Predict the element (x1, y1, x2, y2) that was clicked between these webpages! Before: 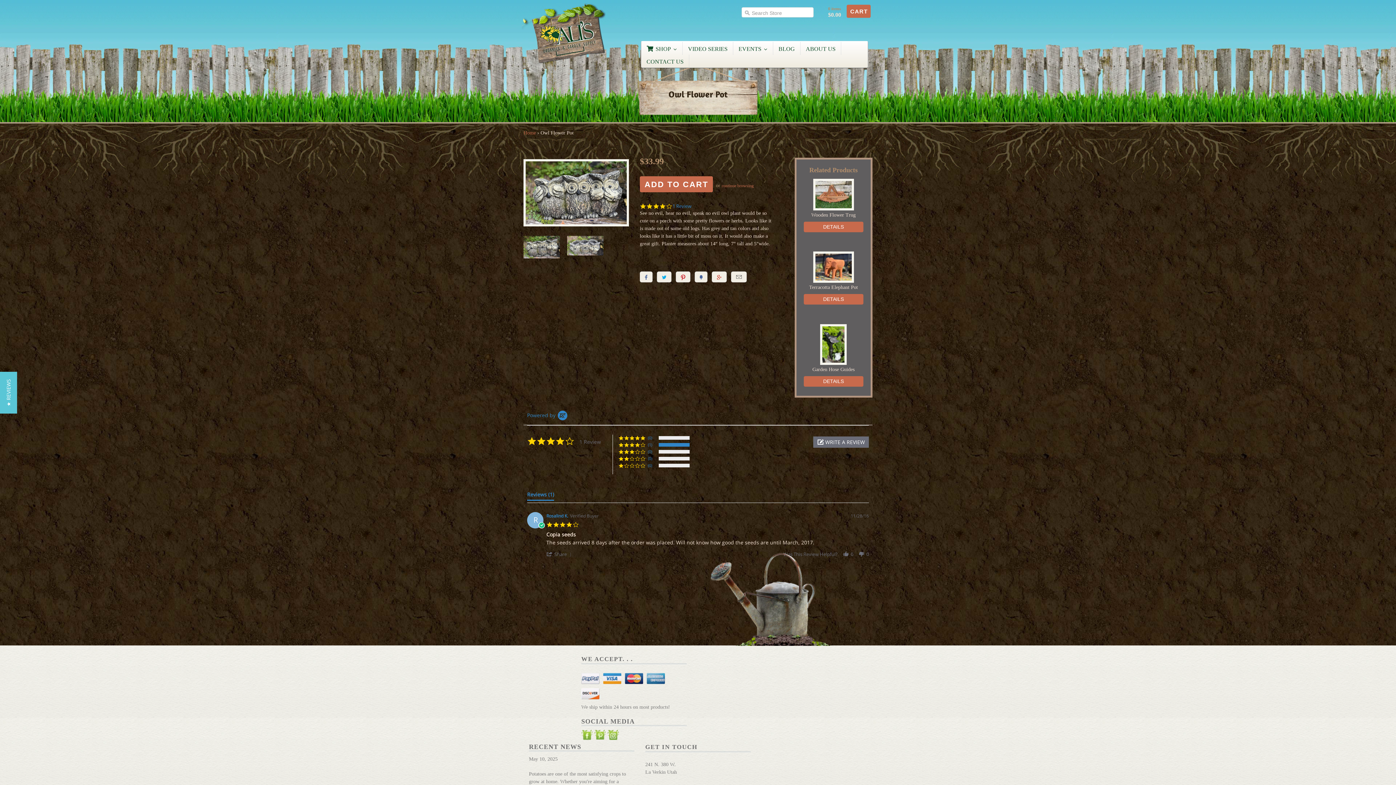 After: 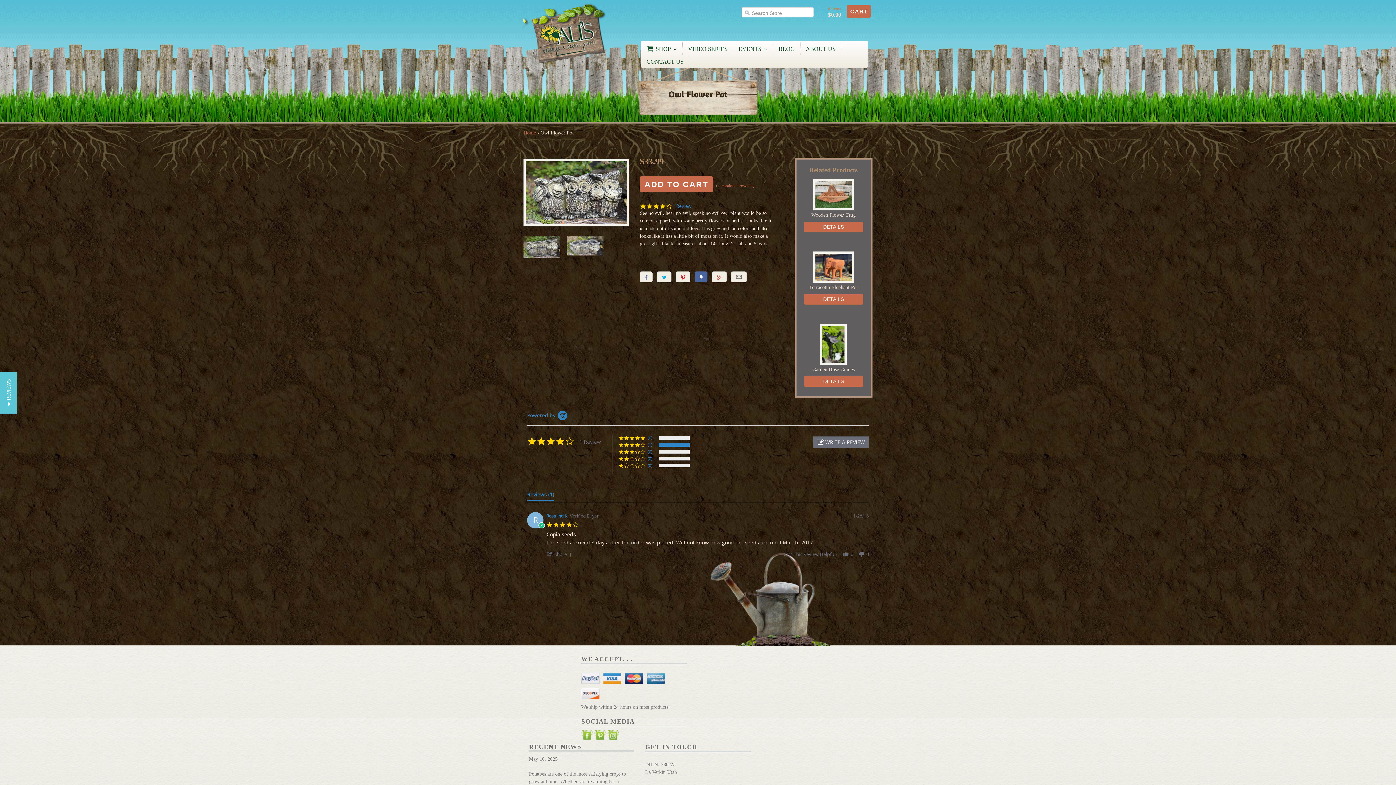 Action: bbox: (694, 271, 707, 282) label: 